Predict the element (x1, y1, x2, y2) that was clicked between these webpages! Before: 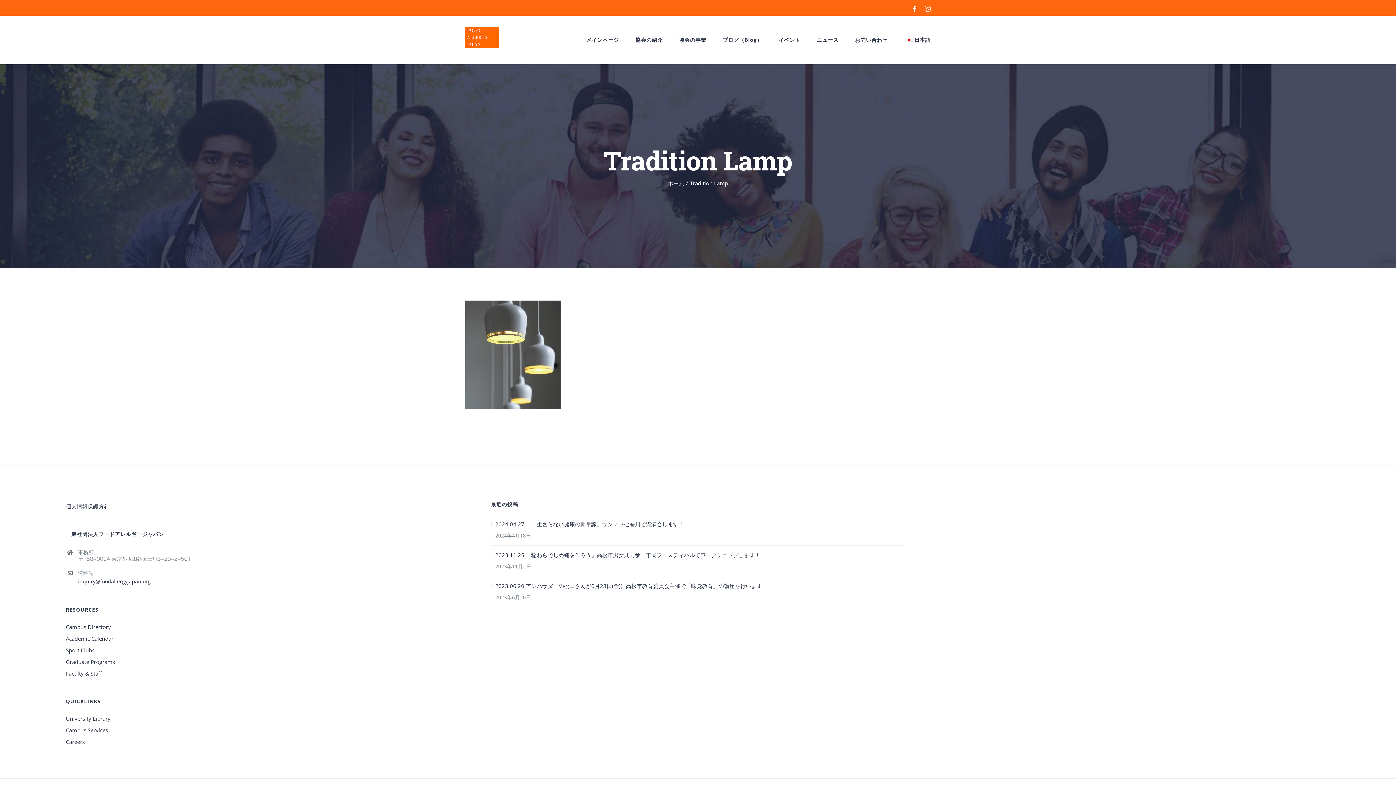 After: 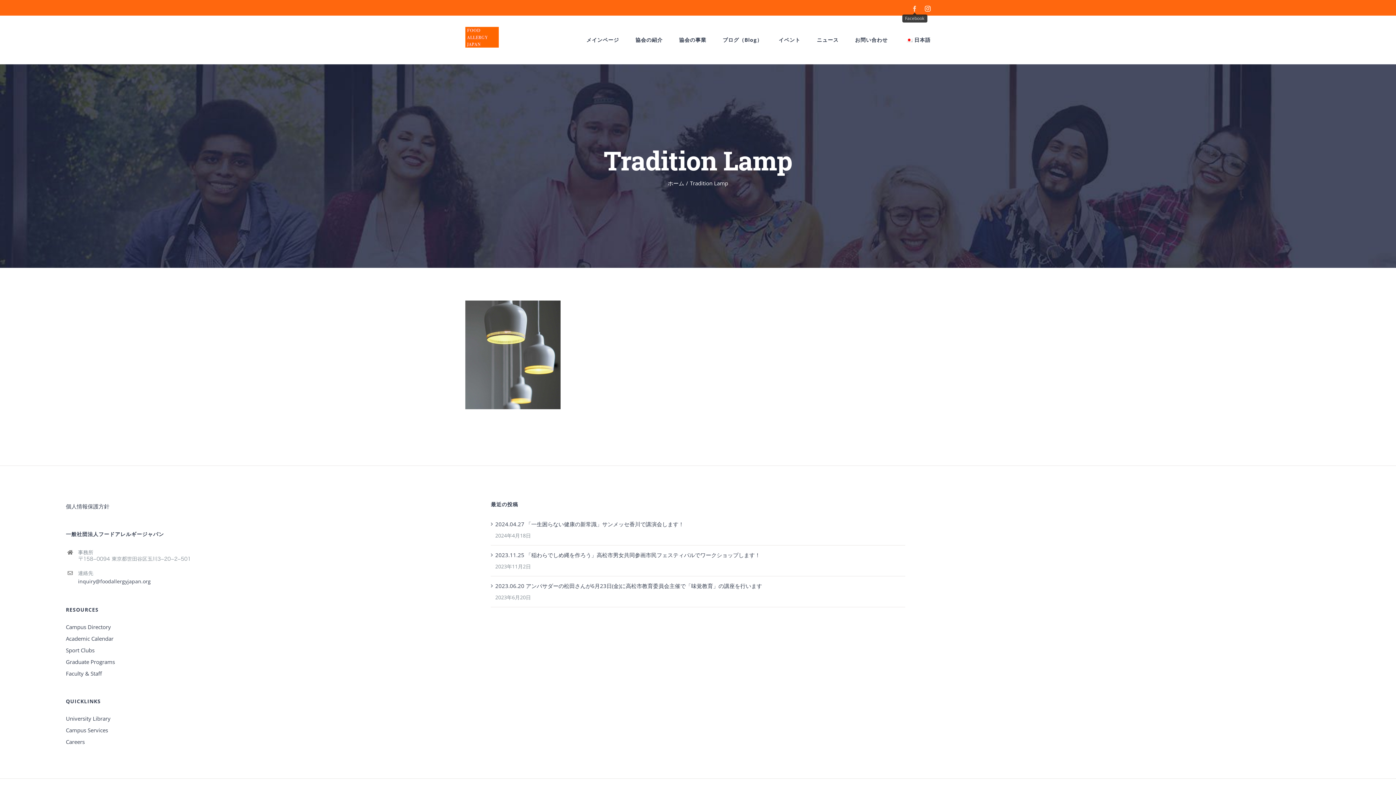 Action: label: Facebook bbox: (912, 5, 917, 11)